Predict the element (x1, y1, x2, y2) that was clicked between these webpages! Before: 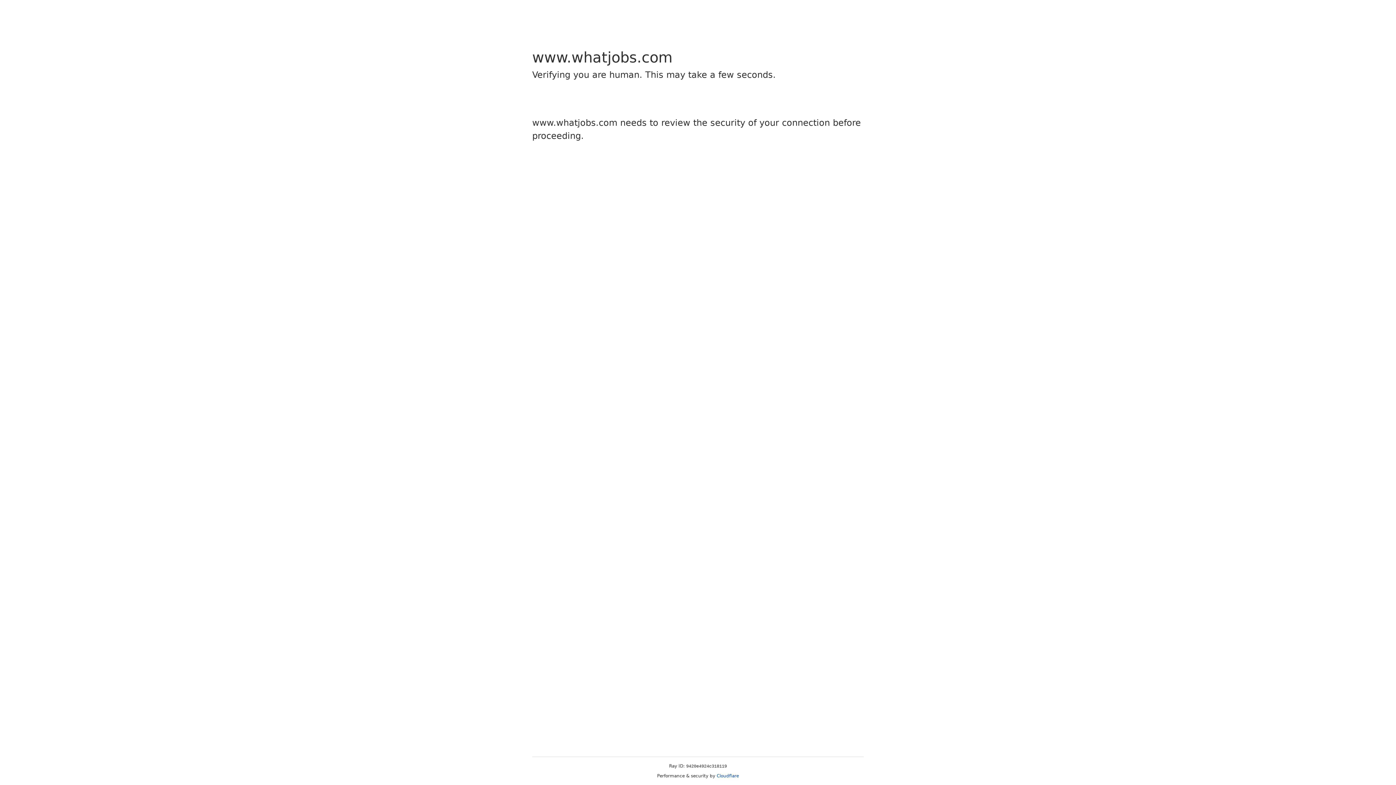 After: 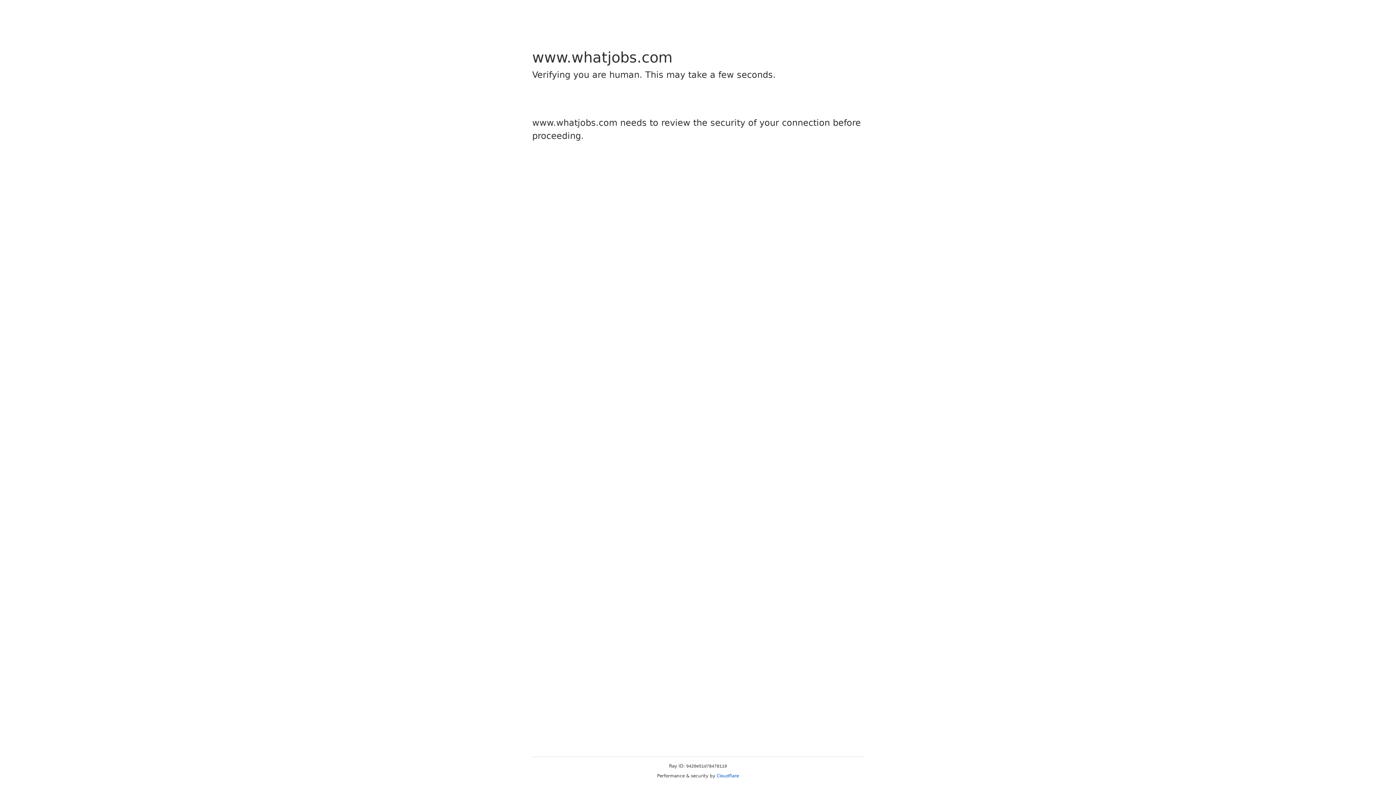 Action: bbox: (716, 773, 739, 778) label: Cloudflare